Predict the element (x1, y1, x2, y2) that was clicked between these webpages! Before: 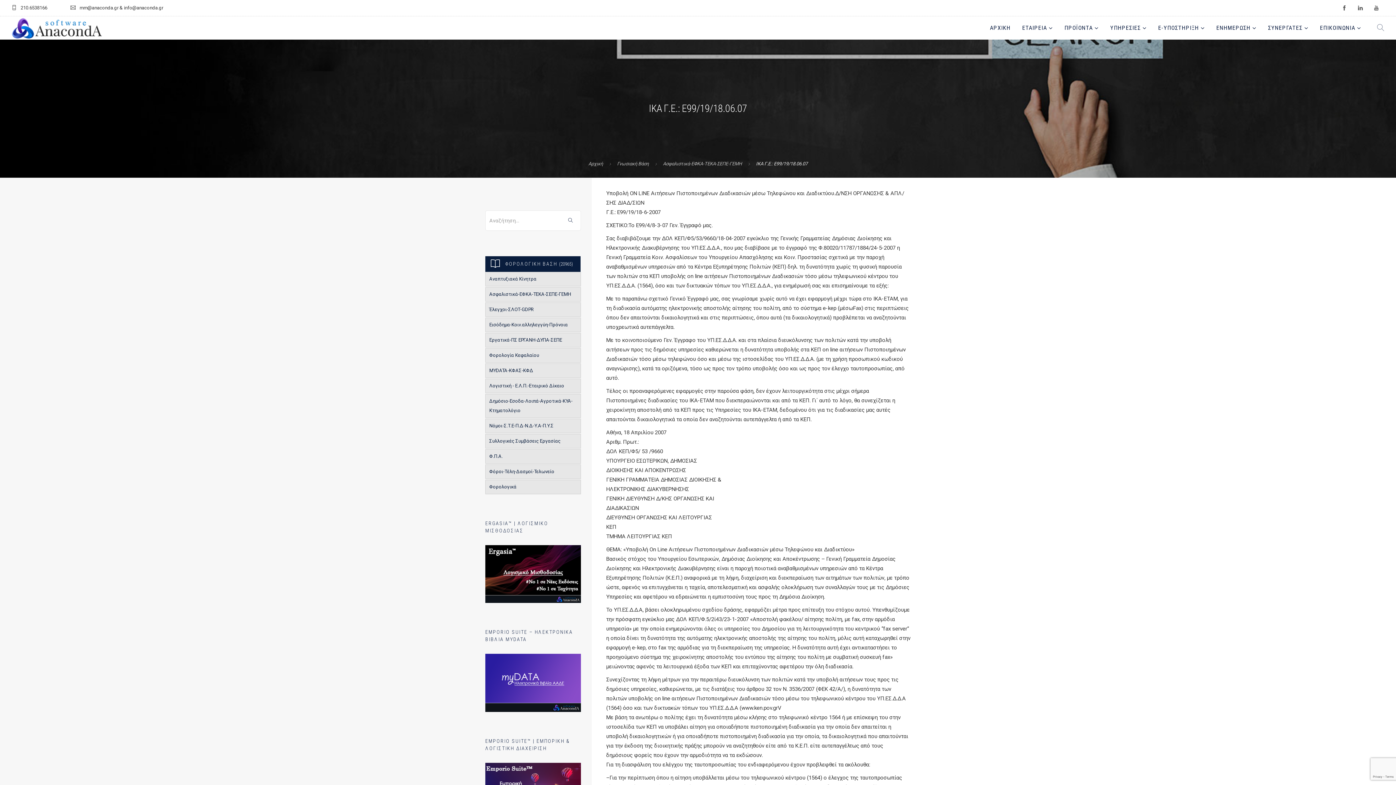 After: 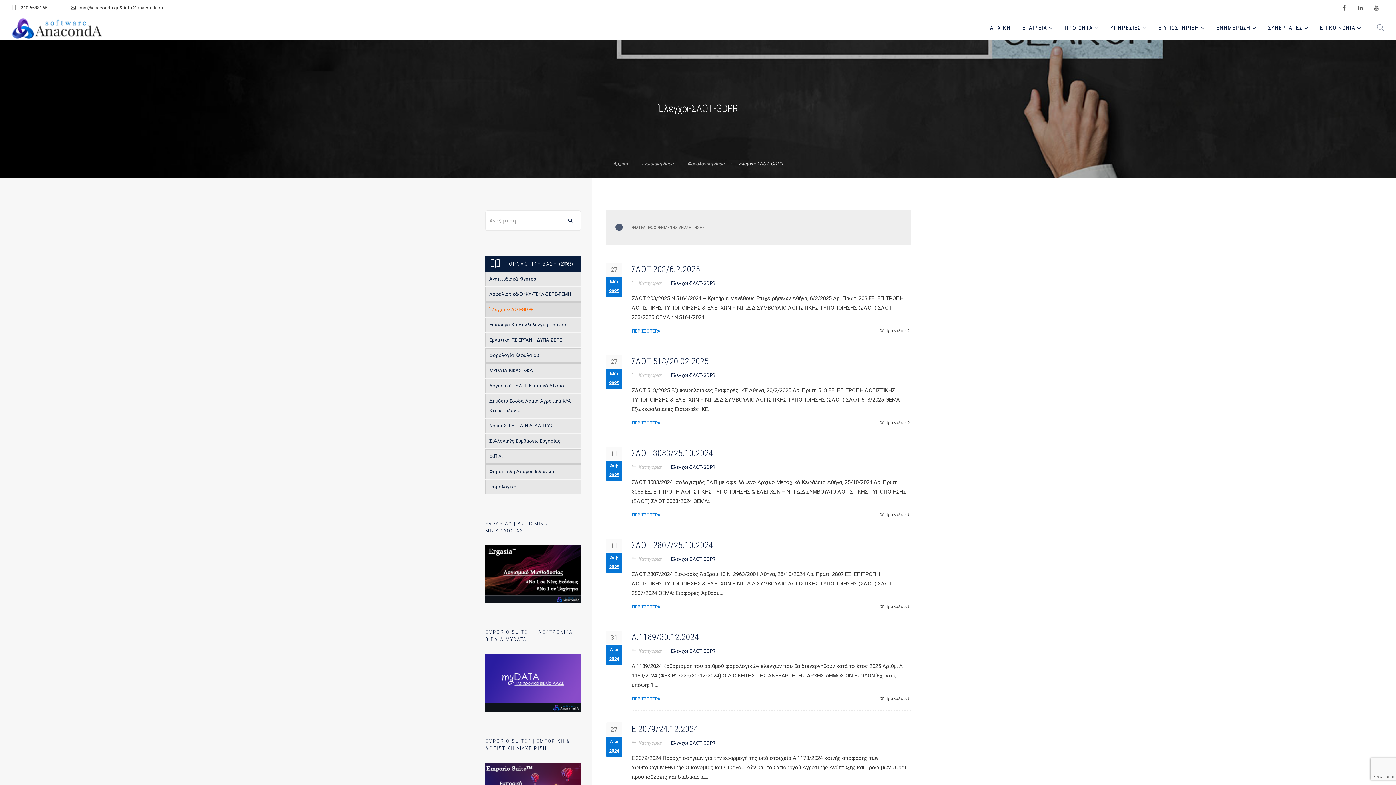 Action: label: Έλεγχοι-ΣΛΟΤ-GDPR bbox: (485, 302, 580, 317)